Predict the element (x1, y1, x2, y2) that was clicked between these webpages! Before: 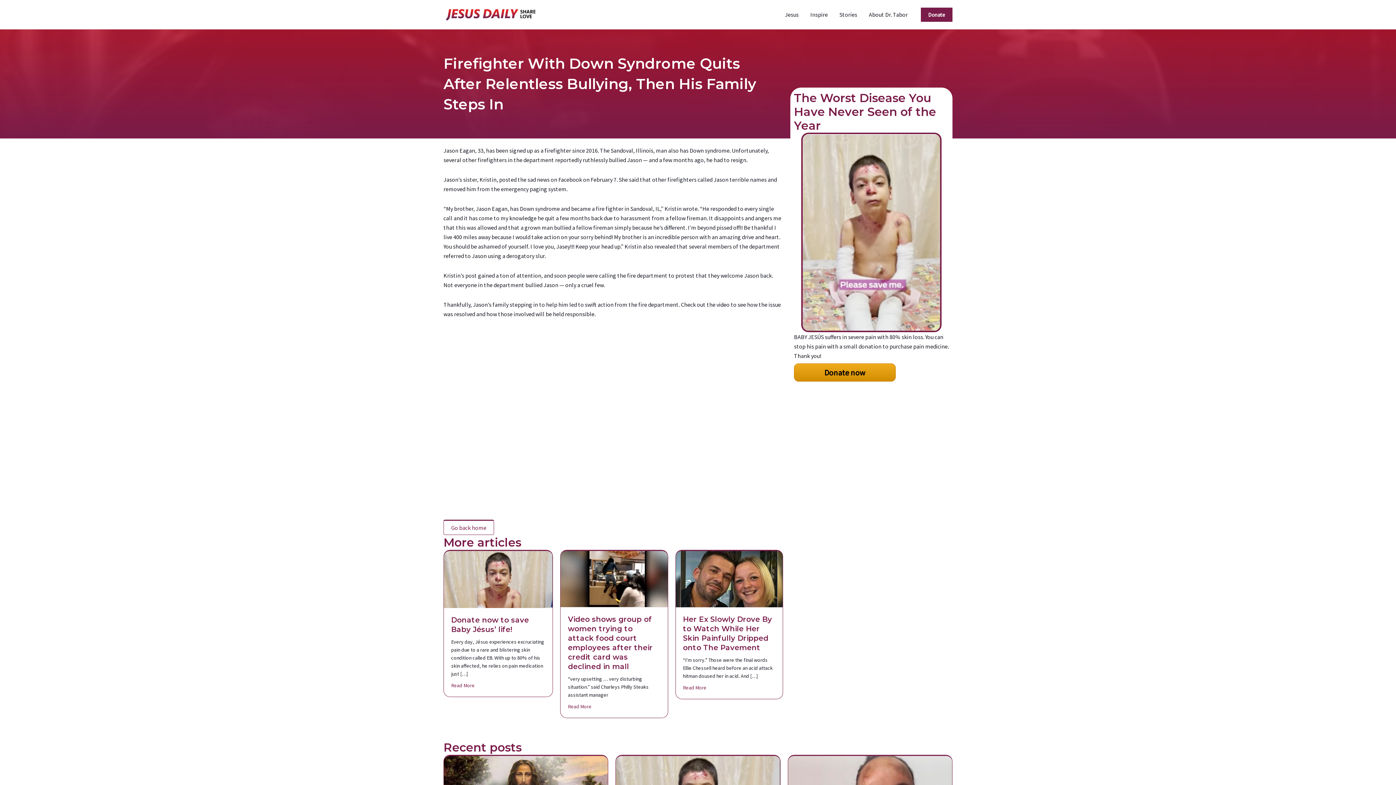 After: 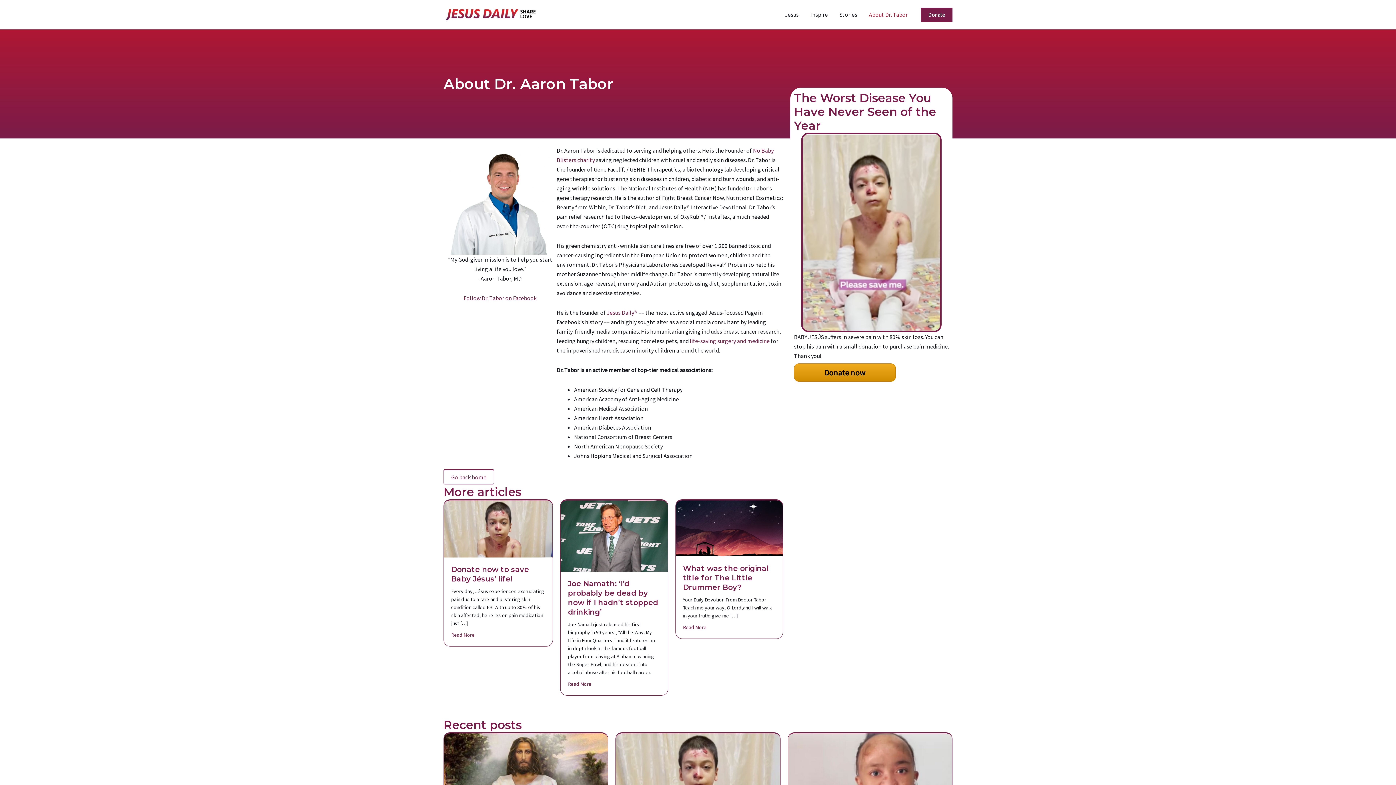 Action: label: About Dr. Tabor bbox: (863, 0, 913, 29)